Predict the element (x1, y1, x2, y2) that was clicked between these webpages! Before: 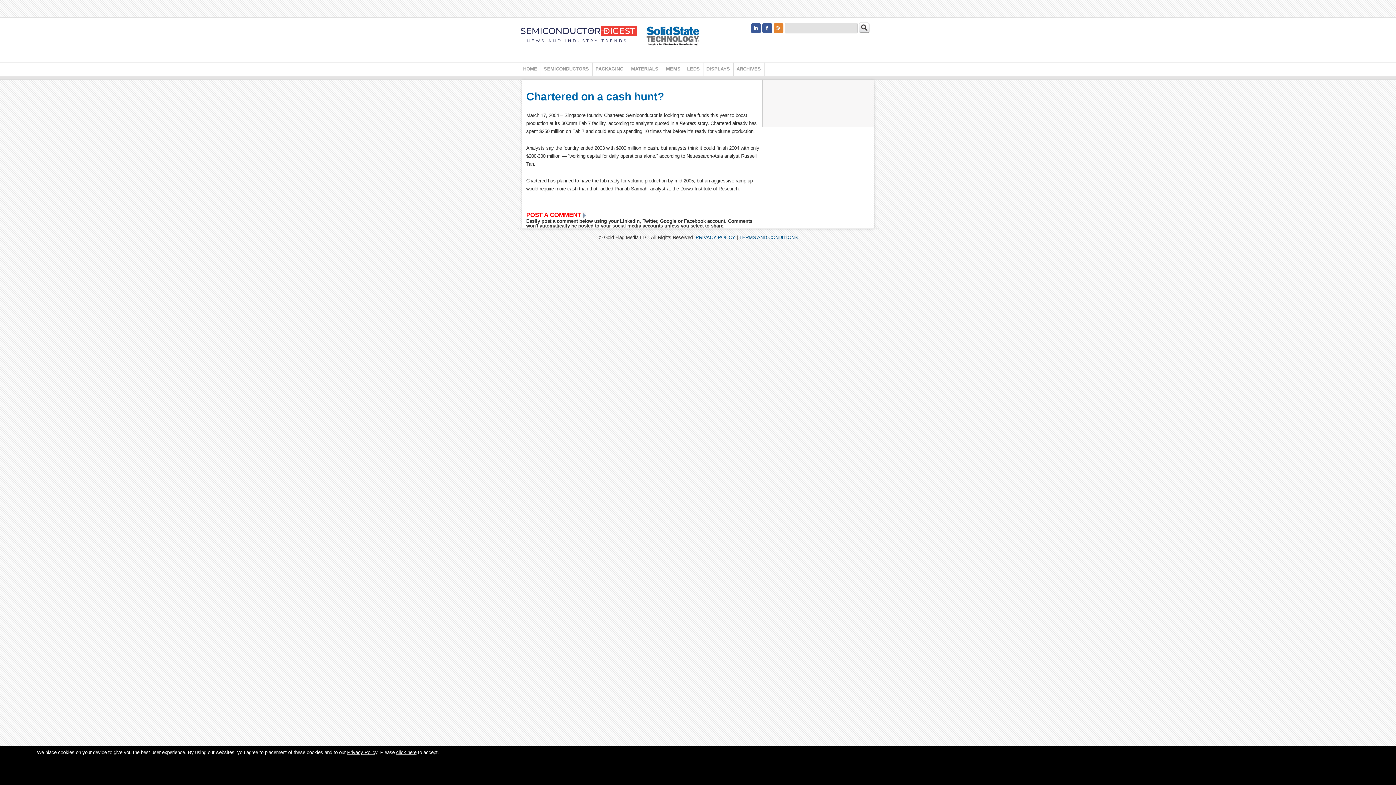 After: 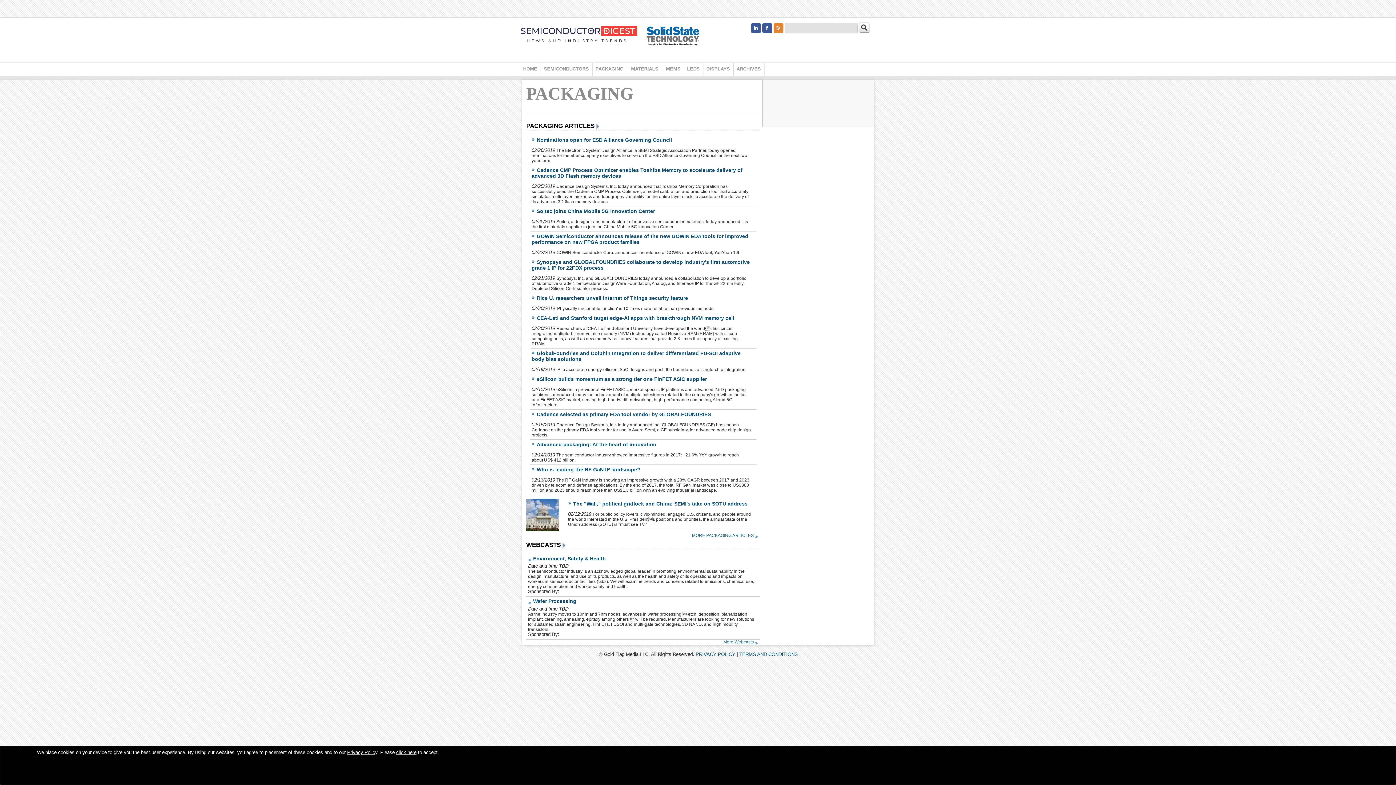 Action: label: PACKAGING bbox: (592, 62, 626, 75)